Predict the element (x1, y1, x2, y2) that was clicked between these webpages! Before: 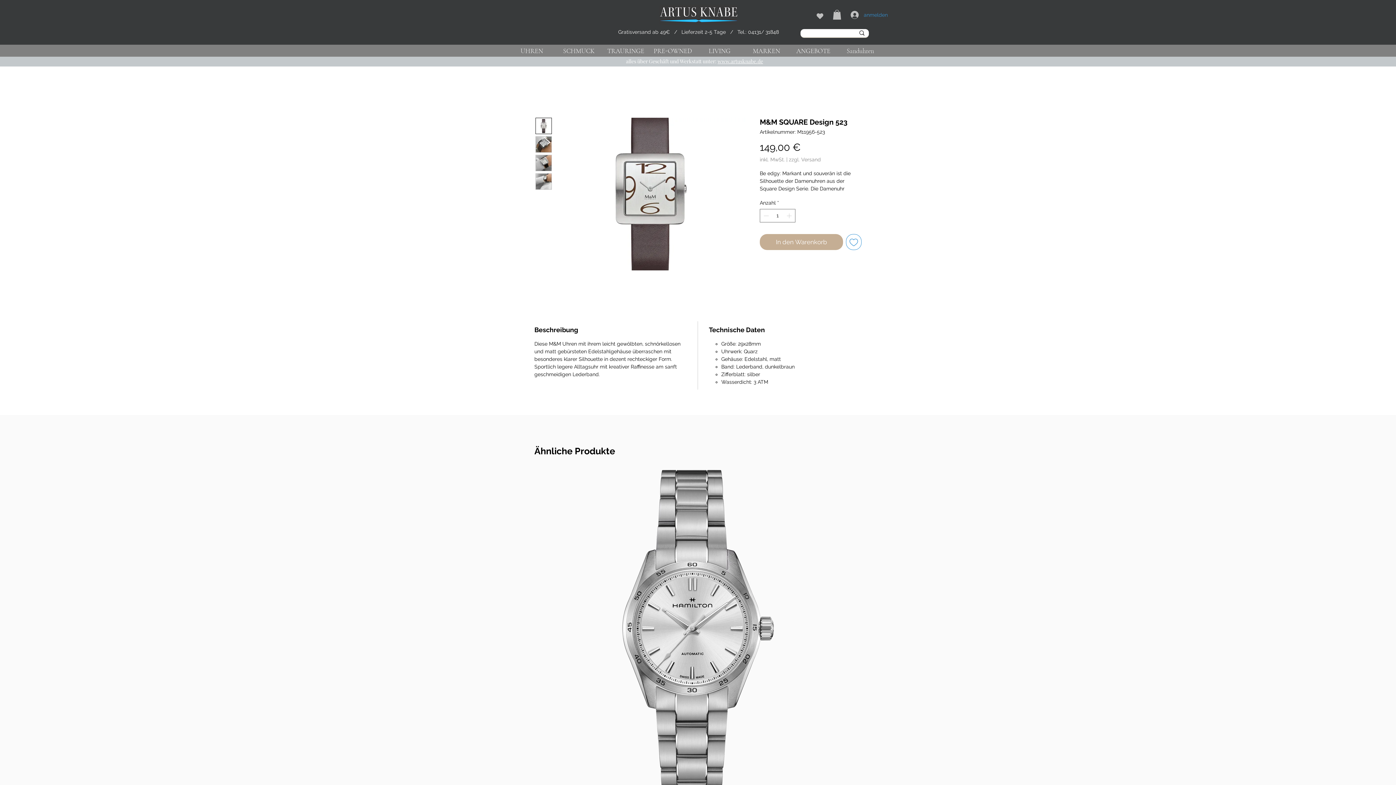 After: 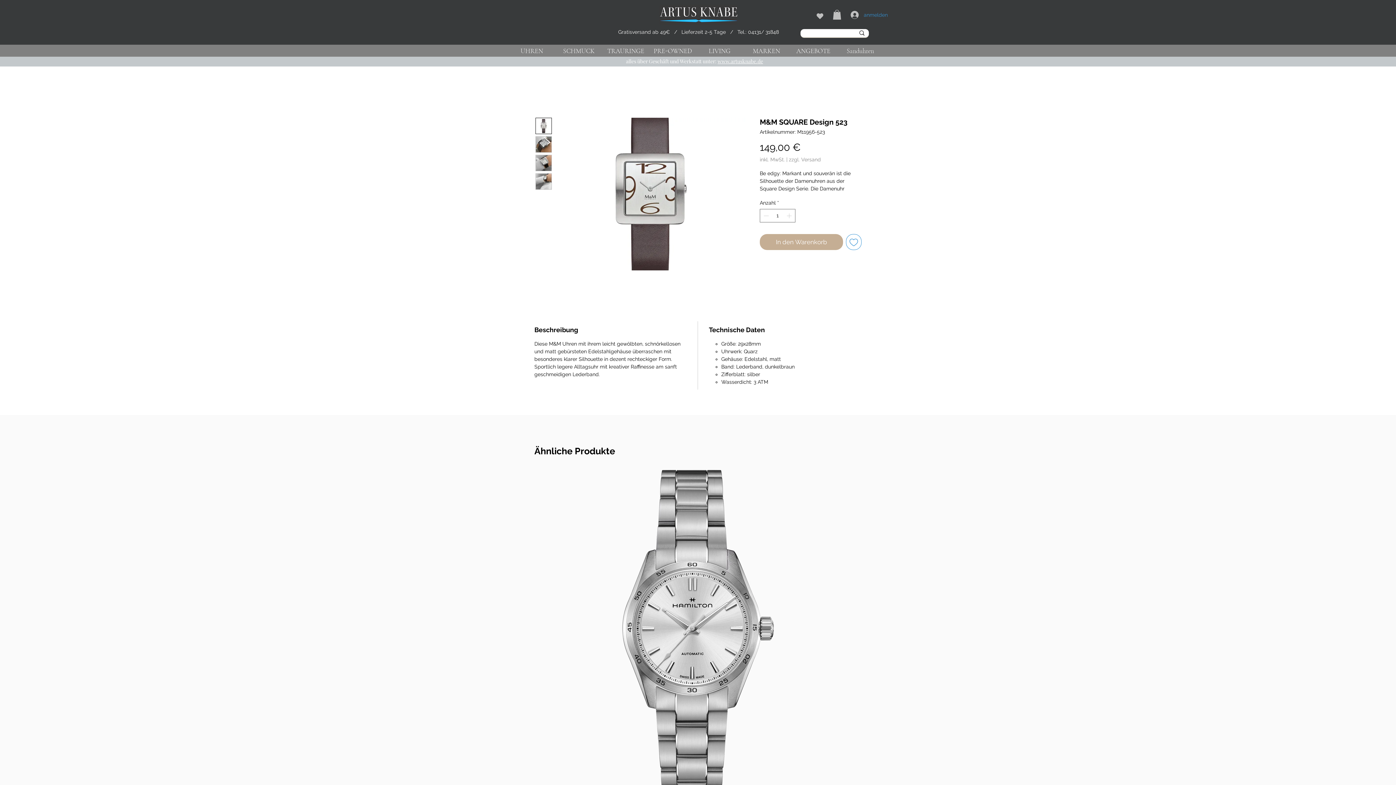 Action: bbox: (789, 156, 821, 162) label: zzgl. Versand